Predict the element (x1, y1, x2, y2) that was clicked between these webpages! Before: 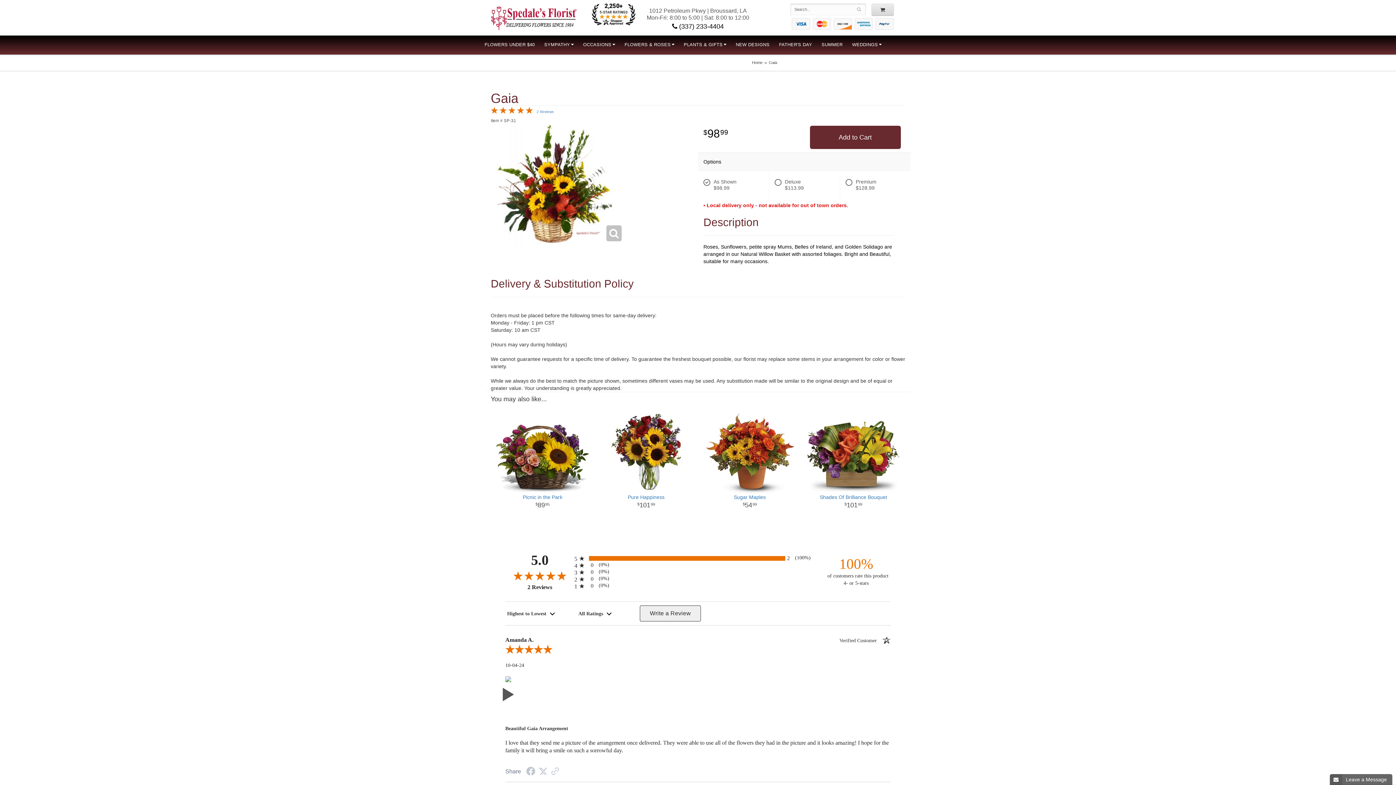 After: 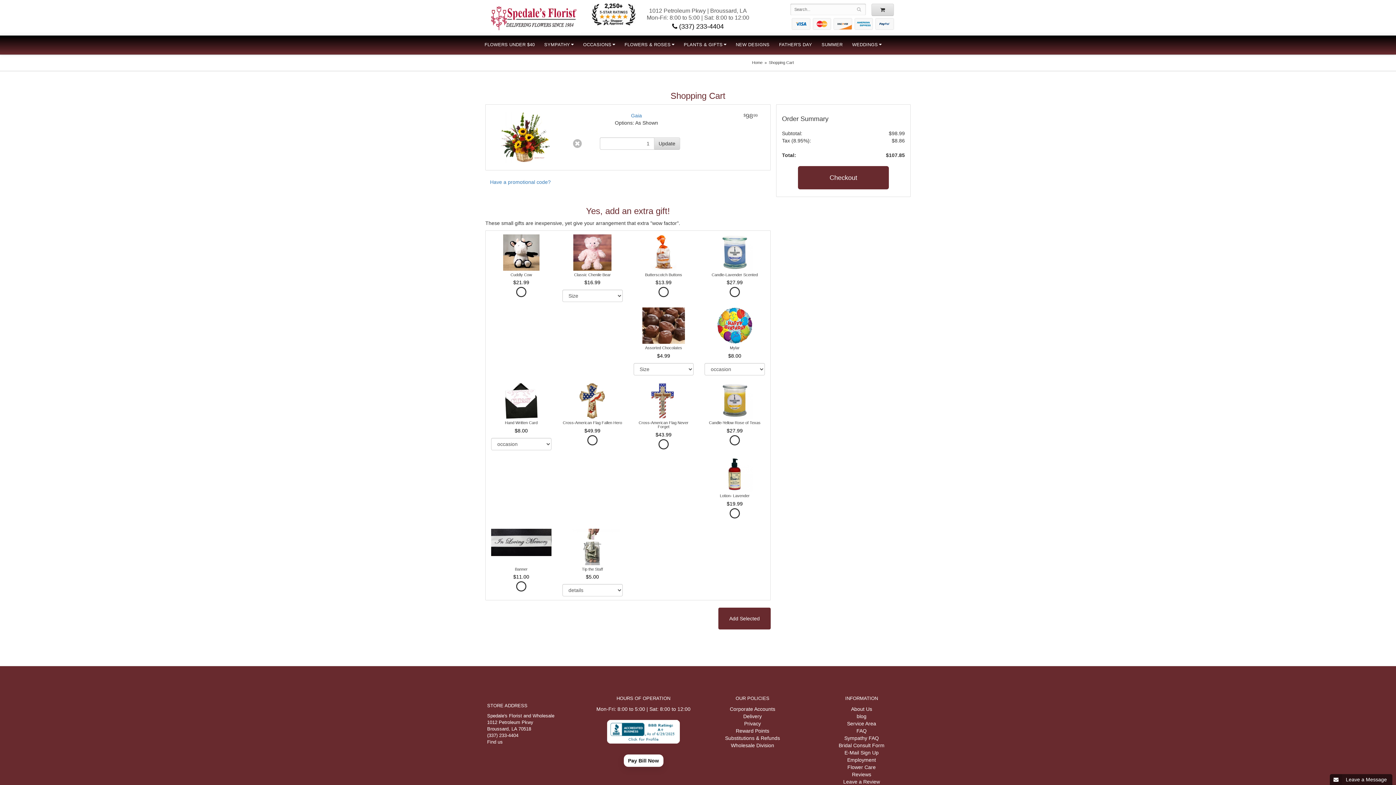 Action: label: Add to Cart bbox: (810, 125, 900, 149)